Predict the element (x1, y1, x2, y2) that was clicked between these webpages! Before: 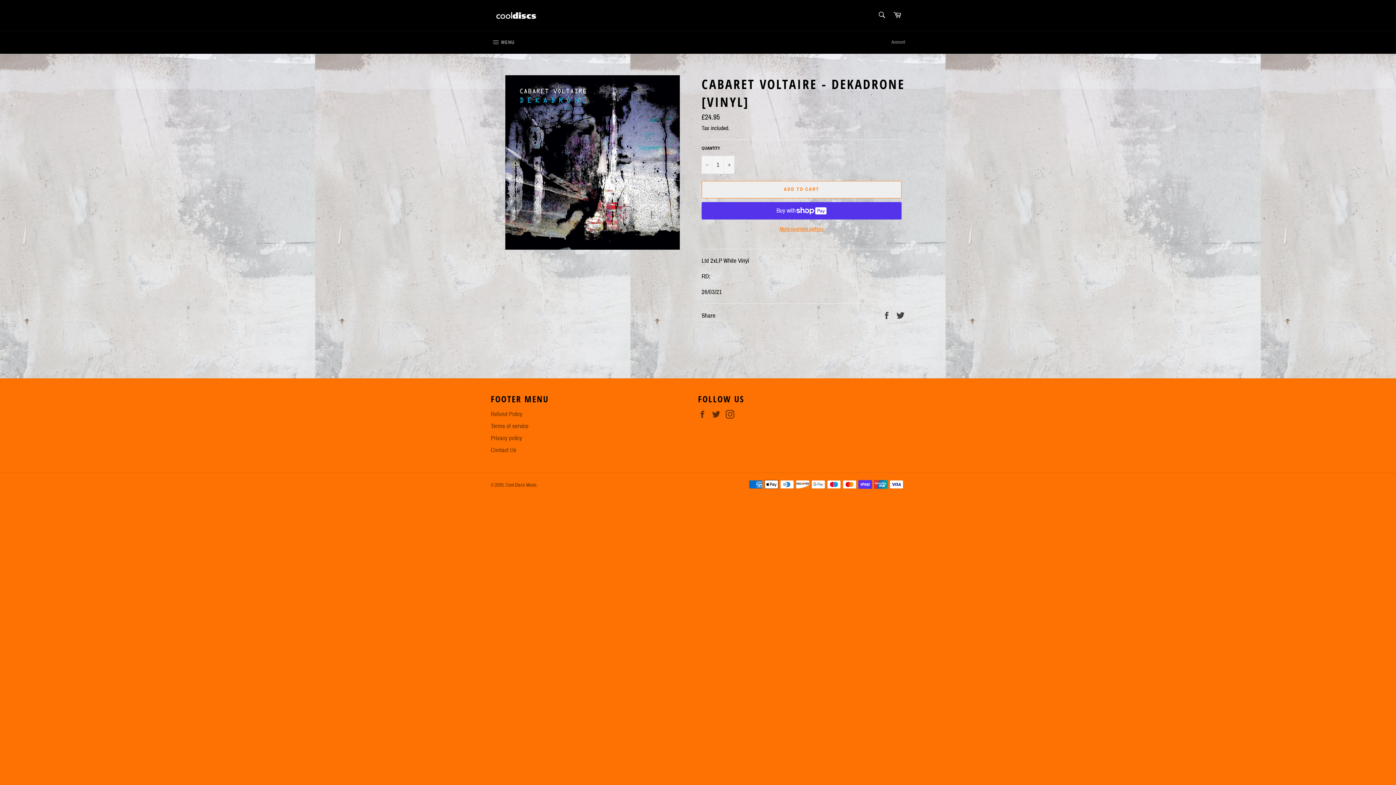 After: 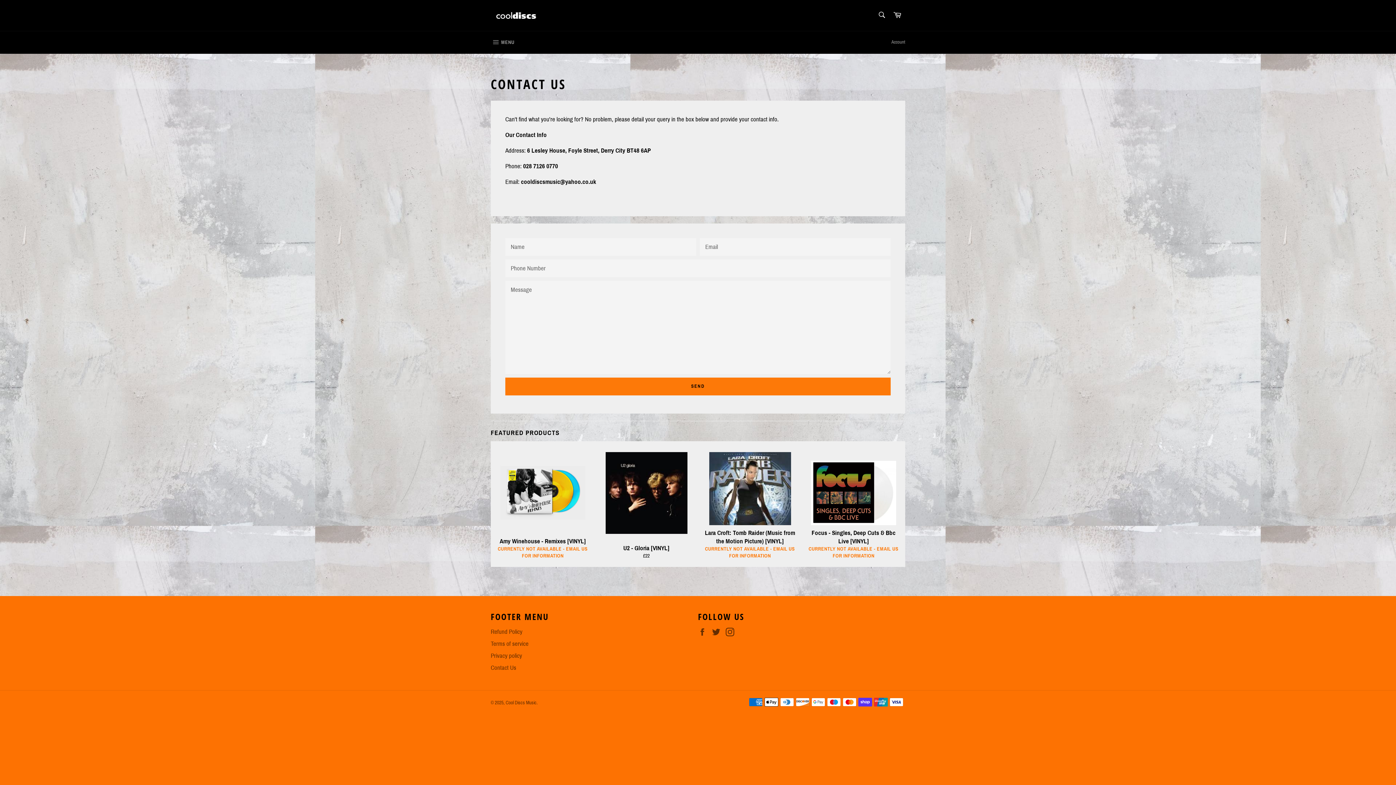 Action: bbox: (490, 446, 516, 453) label: Contact Us